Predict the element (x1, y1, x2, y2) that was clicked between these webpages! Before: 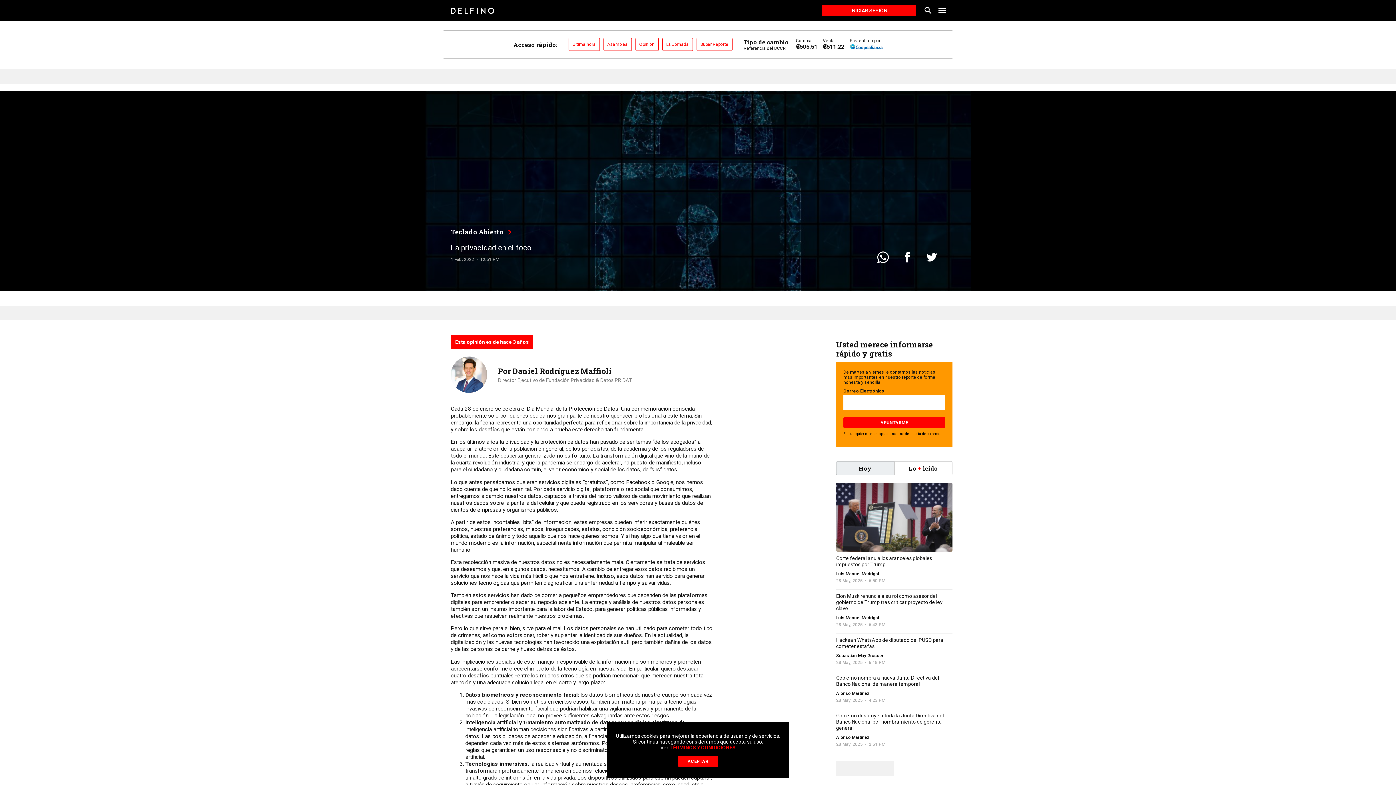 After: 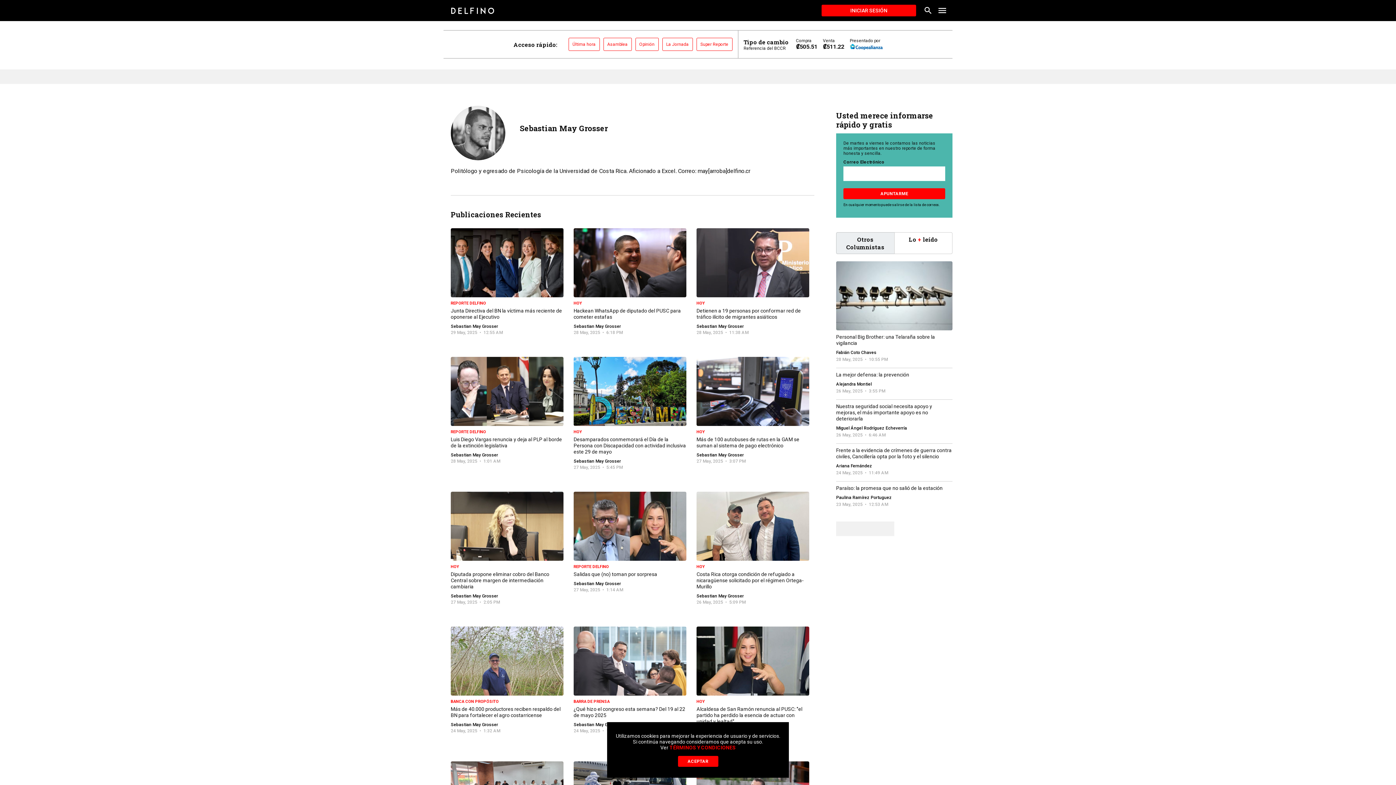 Action: label: Sebastian May Grosser bbox: (836, 653, 883, 660)